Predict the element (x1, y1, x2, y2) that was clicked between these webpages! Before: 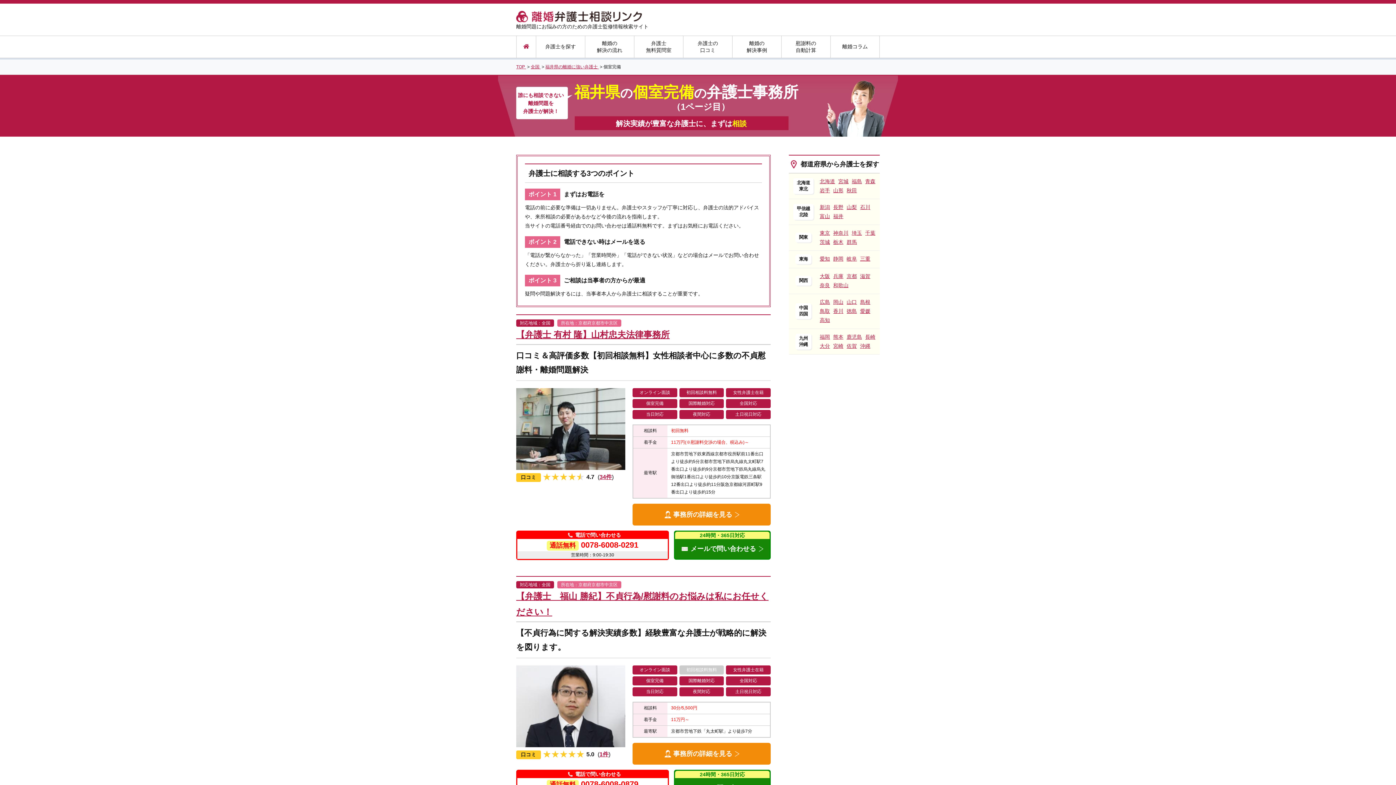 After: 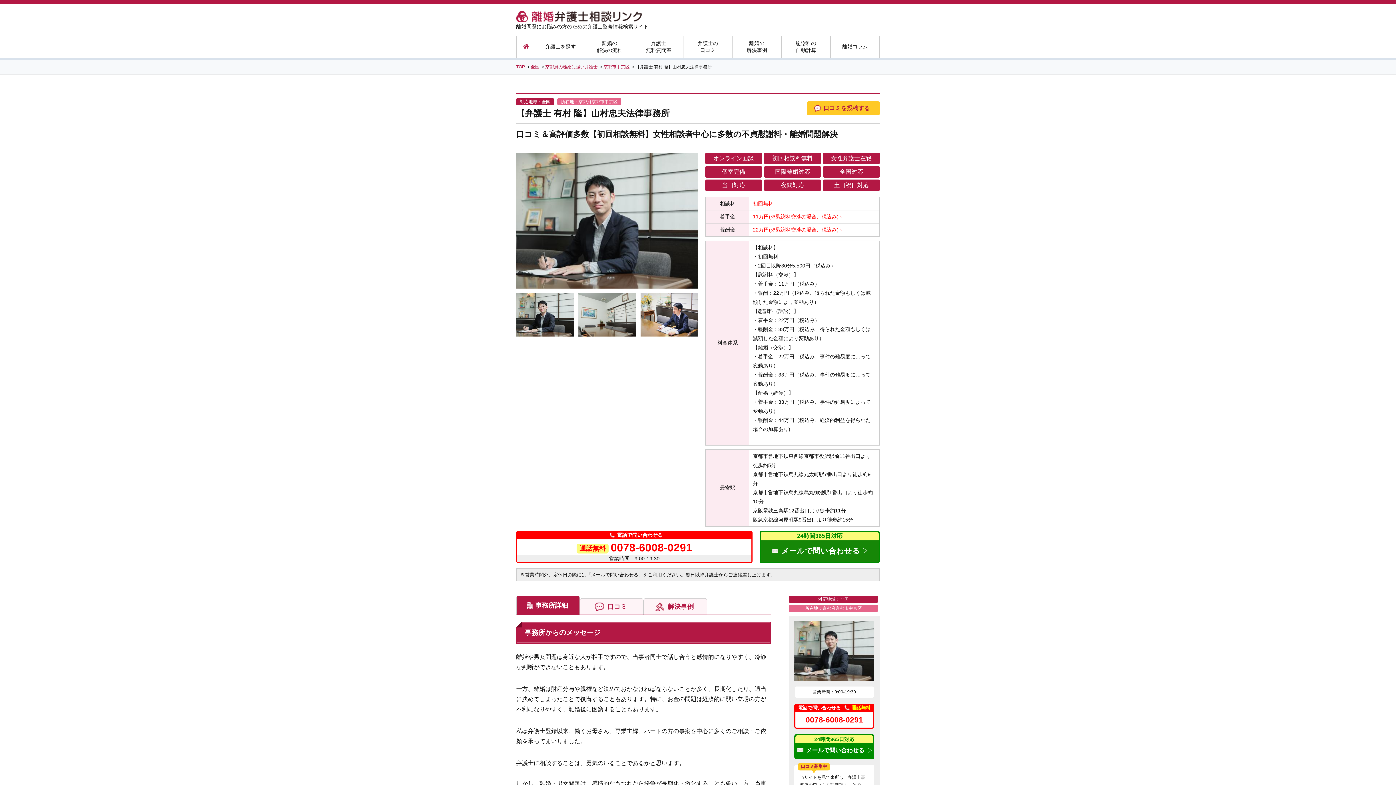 Action: label: 事務所の詳細を見る bbox: (632, 504, 770, 525)